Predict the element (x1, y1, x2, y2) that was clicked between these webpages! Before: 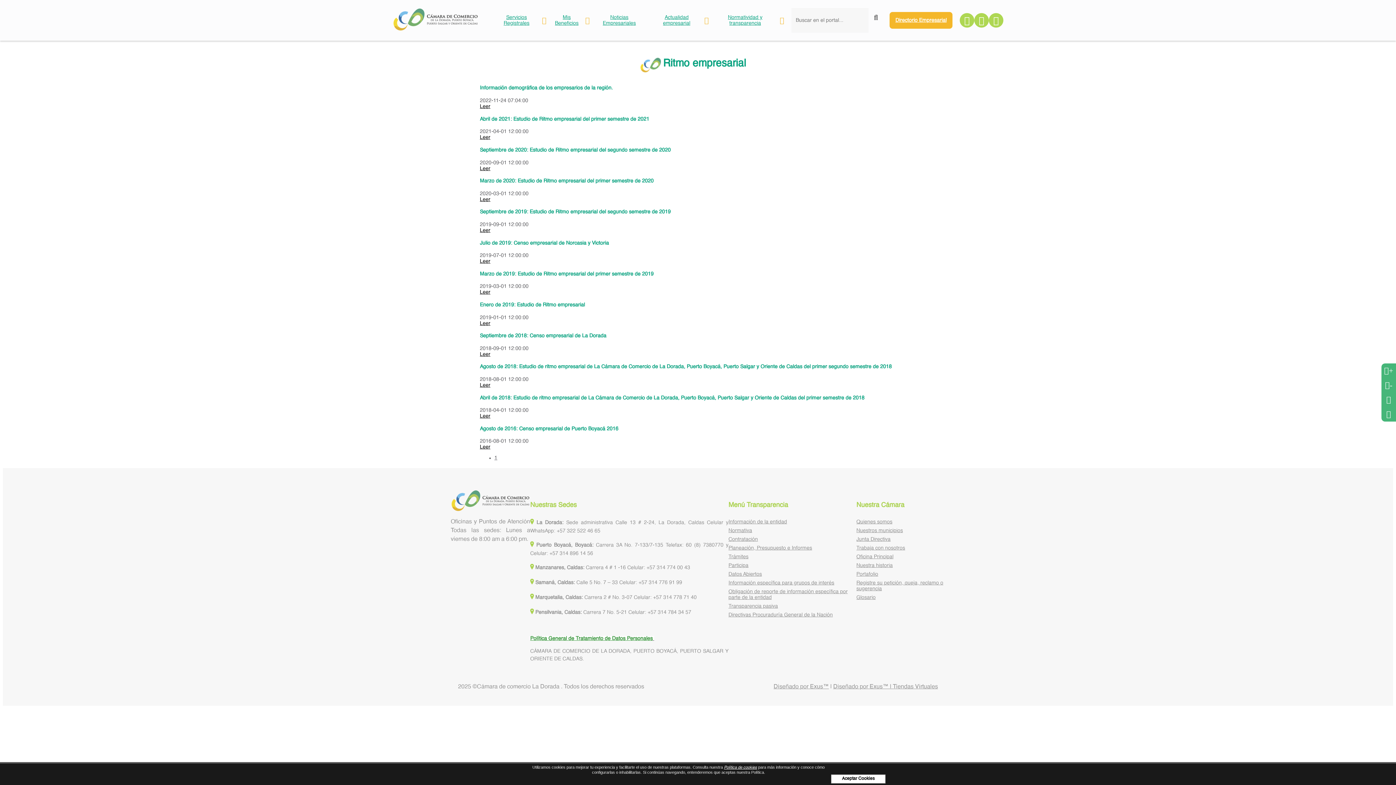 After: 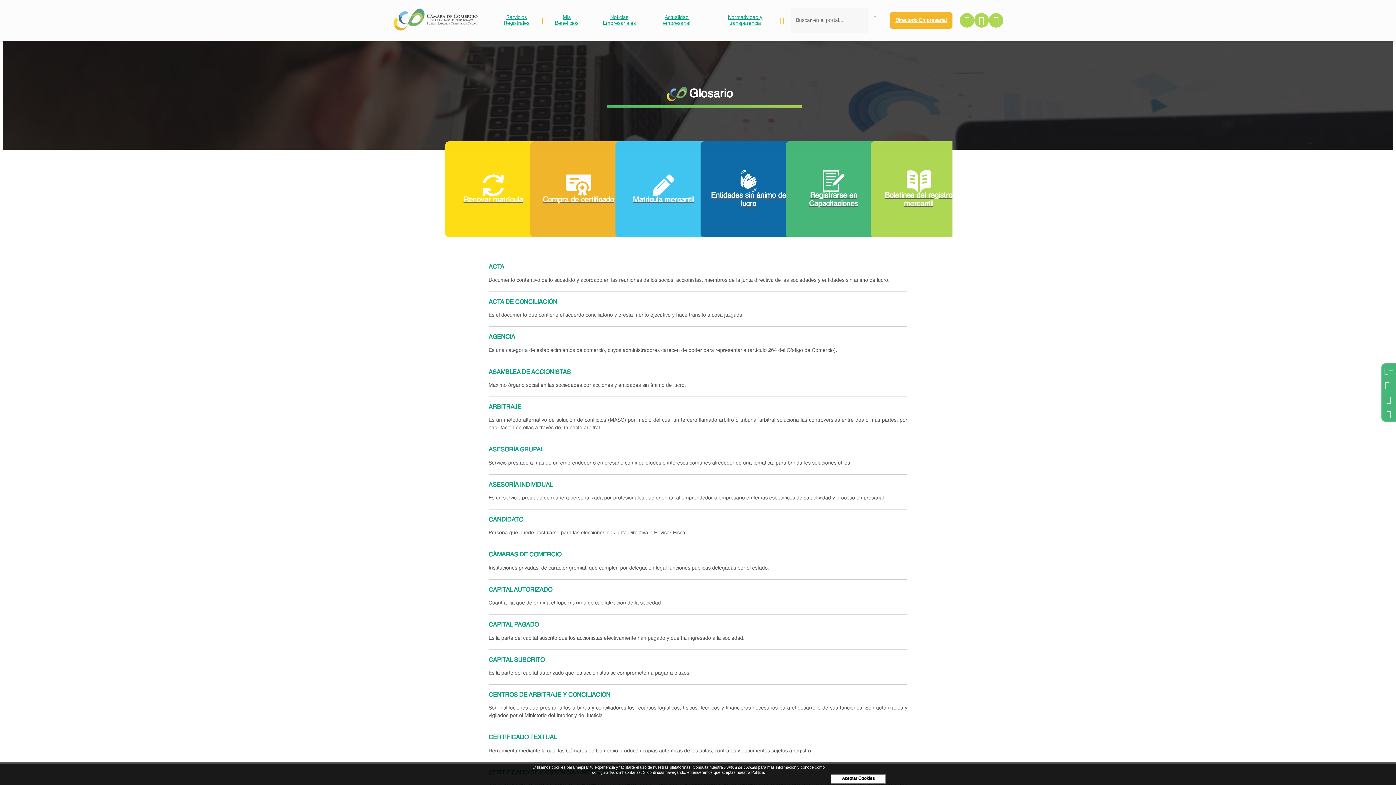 Action: label: Glosario bbox: (856, 595, 875, 600)